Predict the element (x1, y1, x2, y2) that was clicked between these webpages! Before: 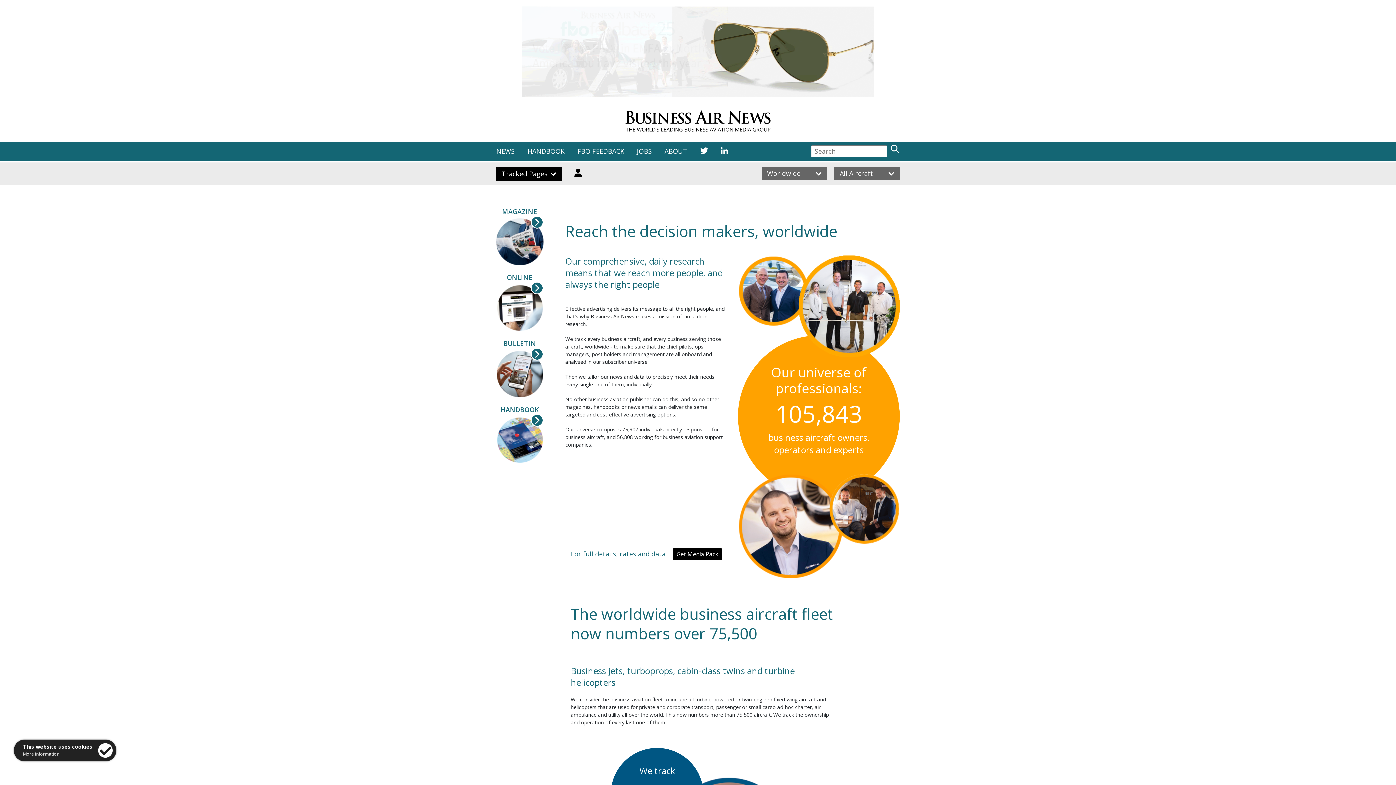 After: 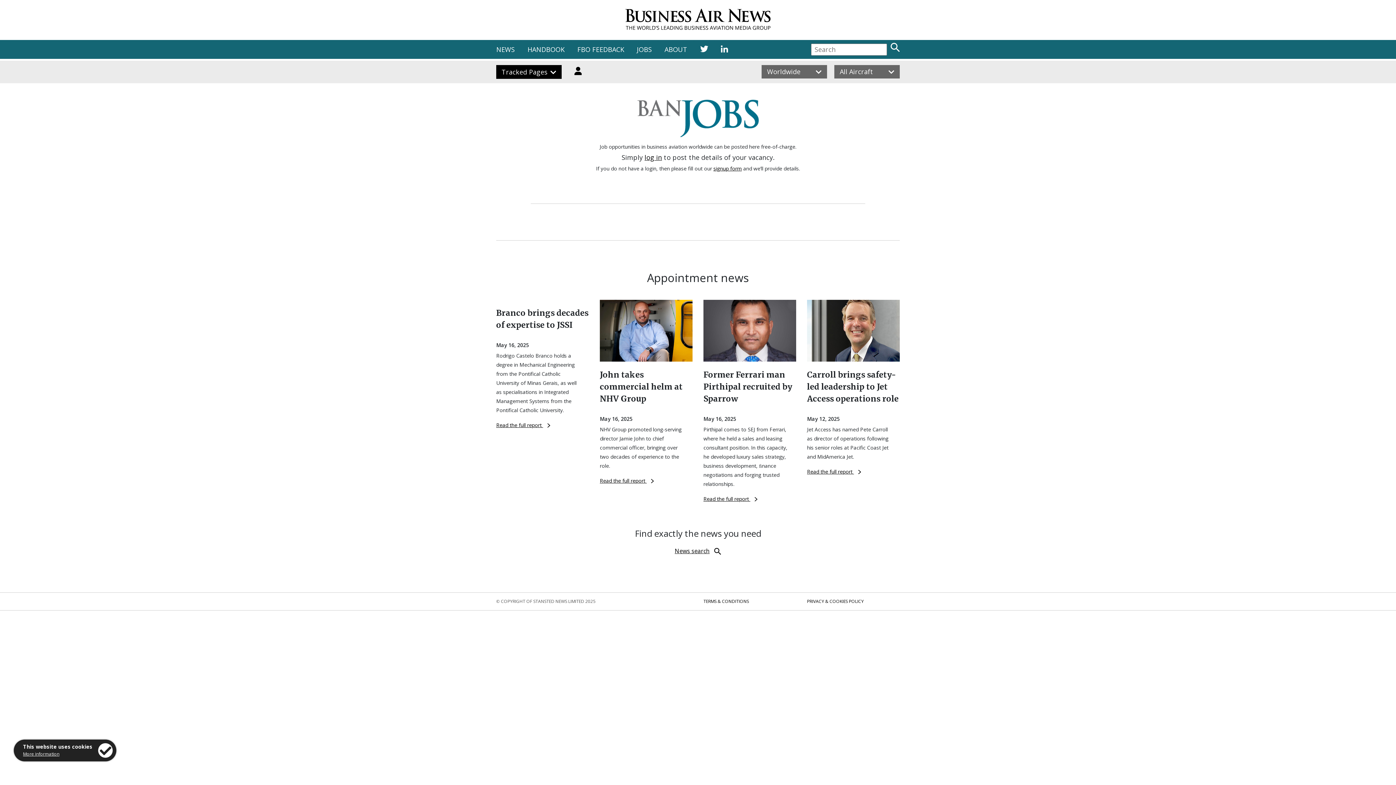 Action: bbox: (637, 147, 652, 155) label: JOBS